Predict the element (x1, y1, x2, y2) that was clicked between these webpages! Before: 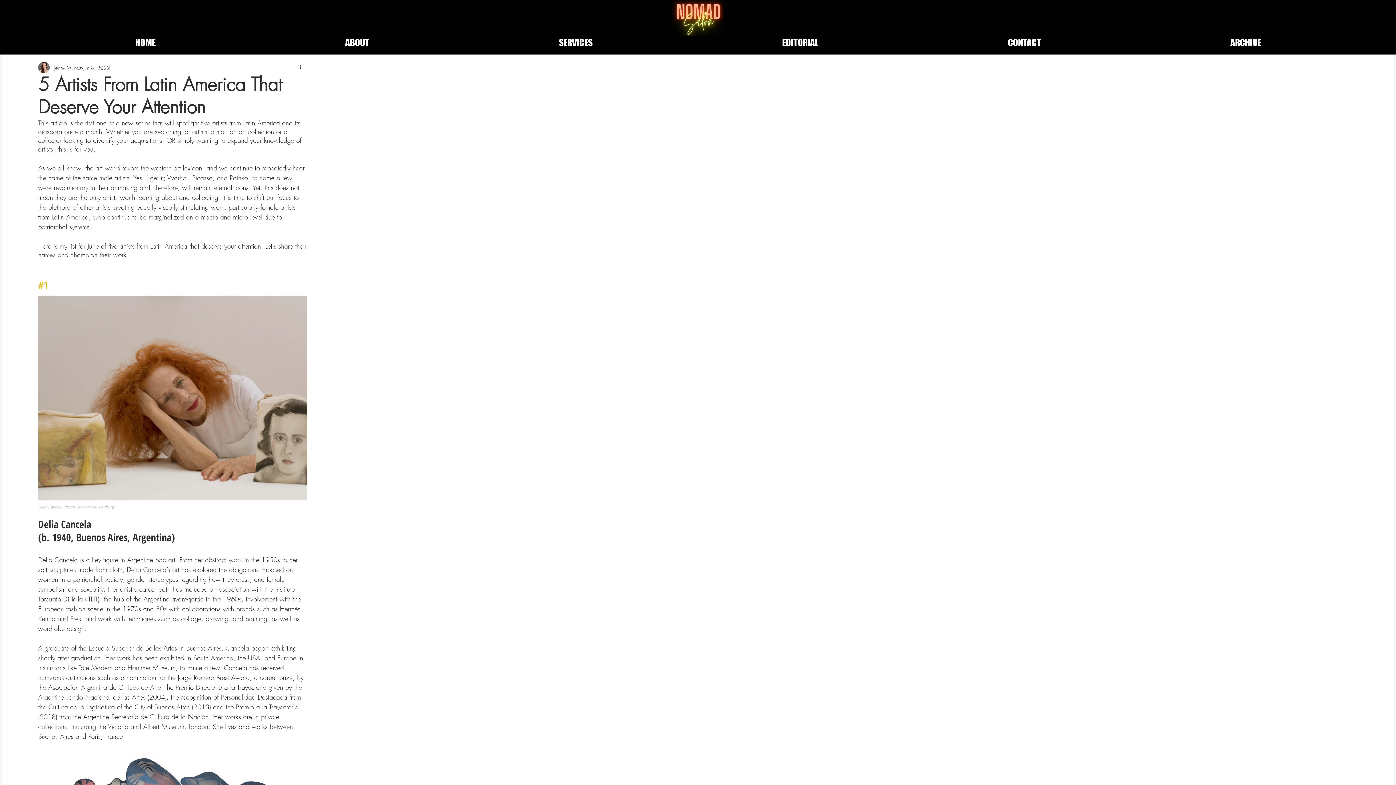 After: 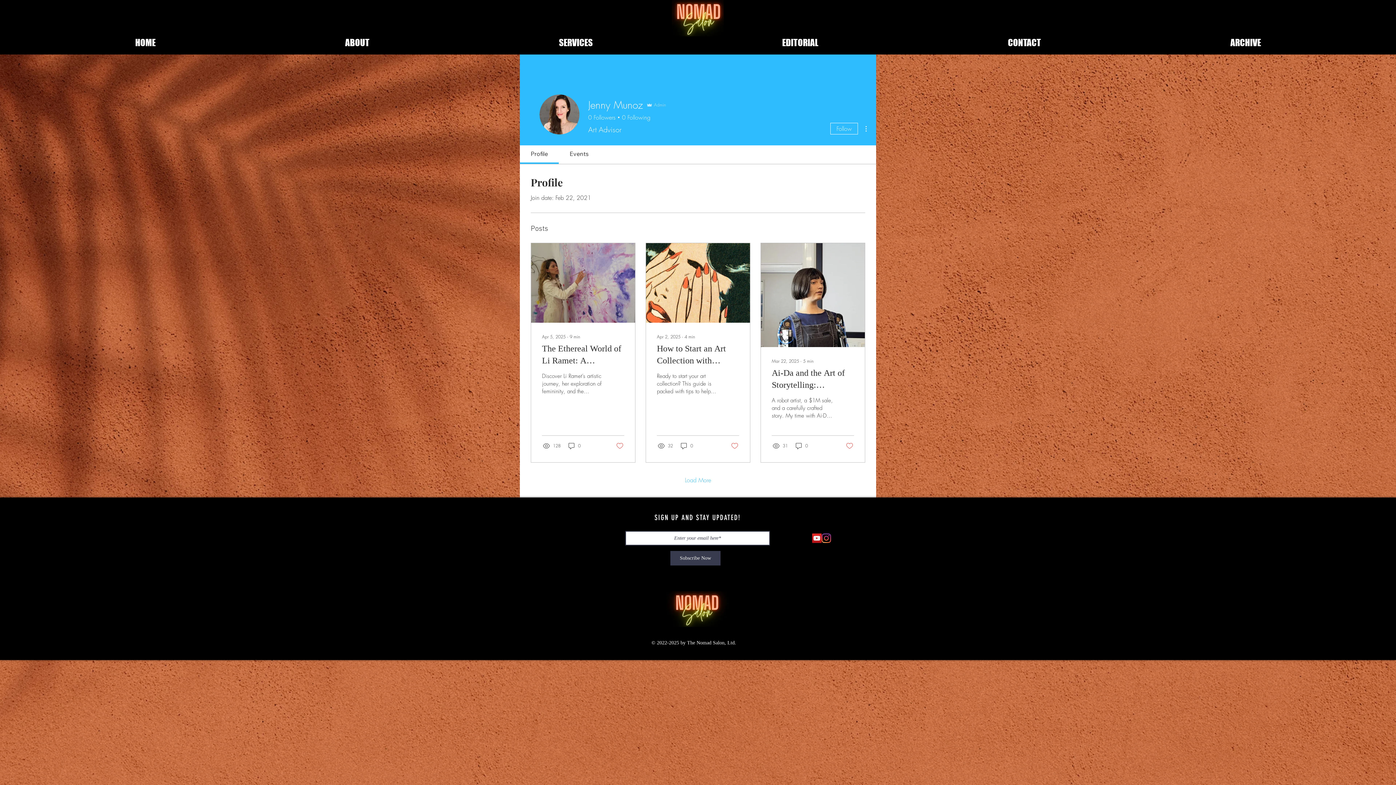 Action: label: Jenny Munoz bbox: (54, 63, 81, 71)